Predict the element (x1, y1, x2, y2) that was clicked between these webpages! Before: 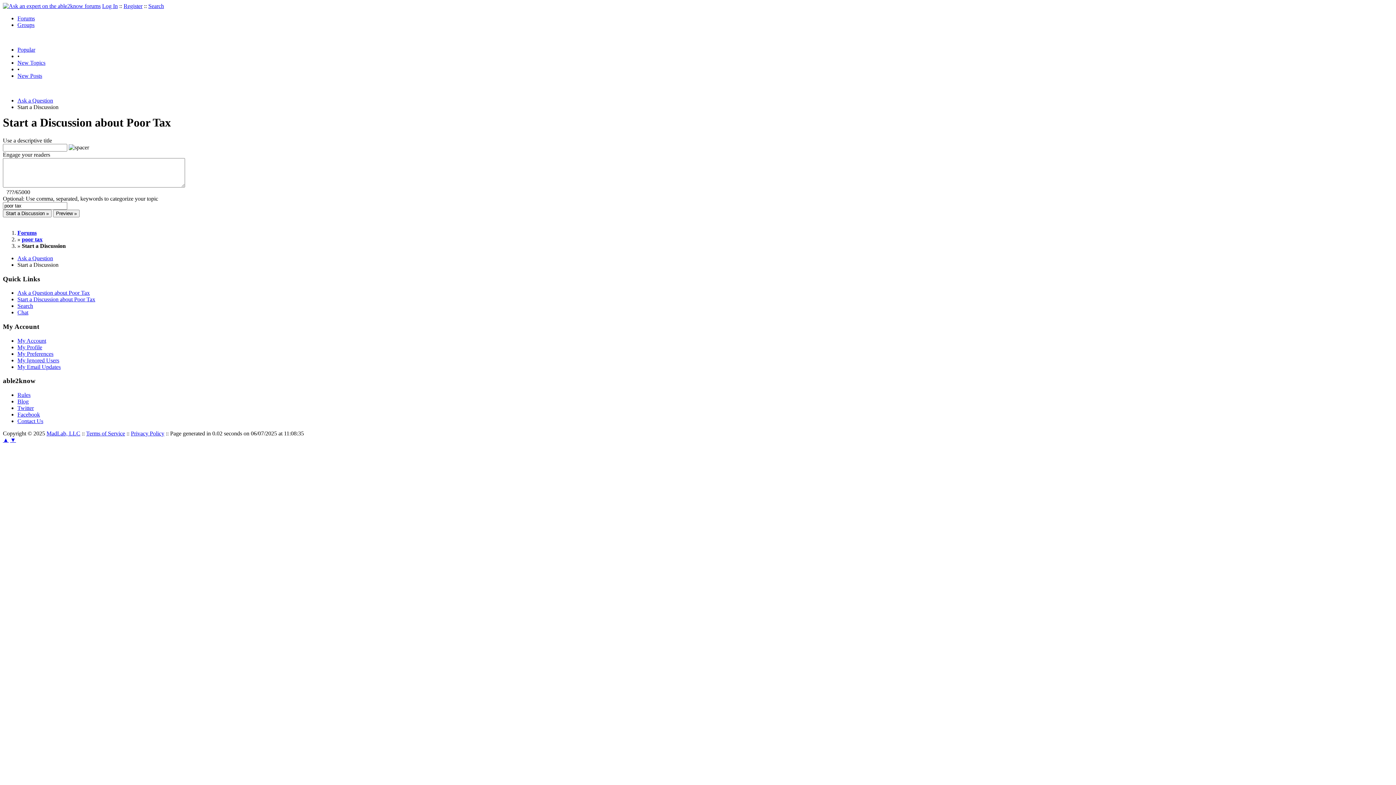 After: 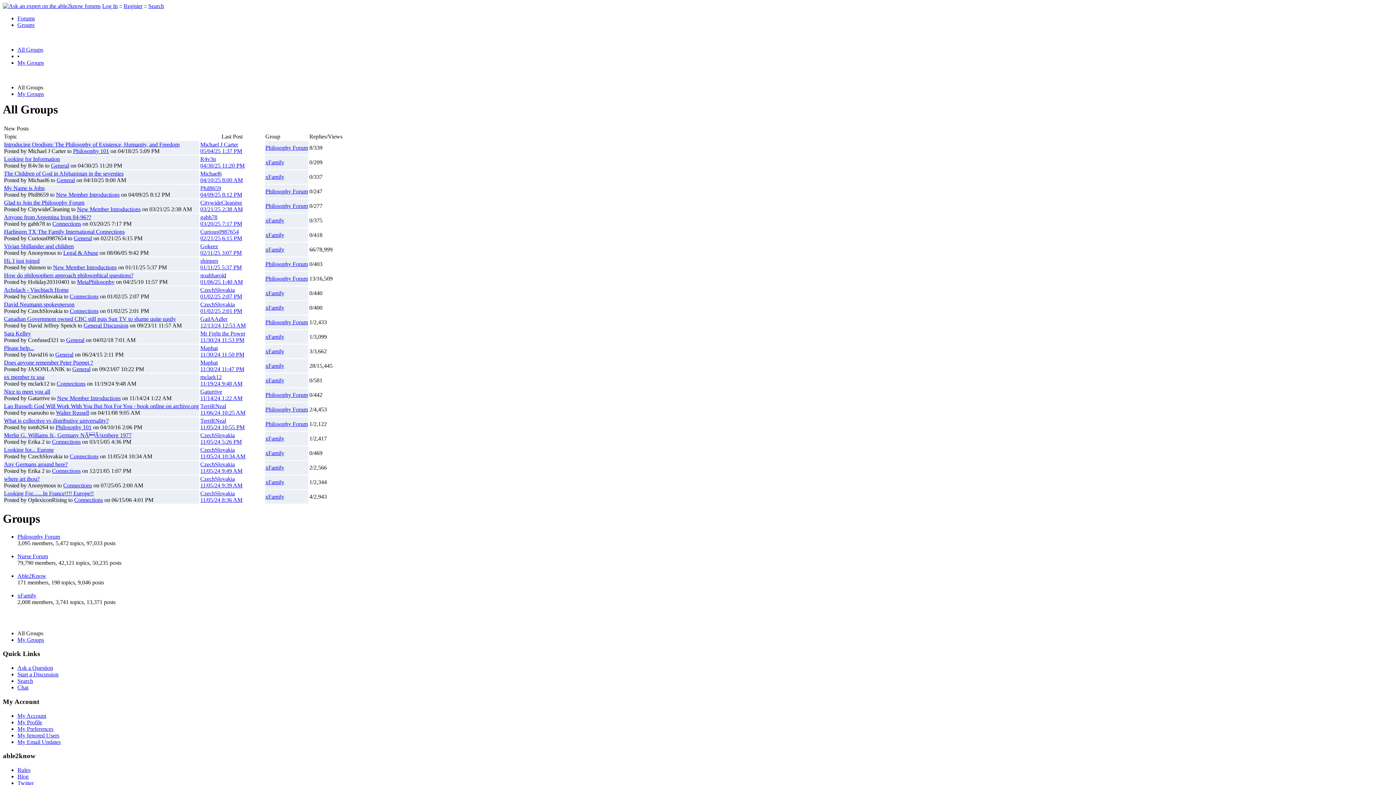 Action: label: Groups bbox: (17, 21, 34, 28)